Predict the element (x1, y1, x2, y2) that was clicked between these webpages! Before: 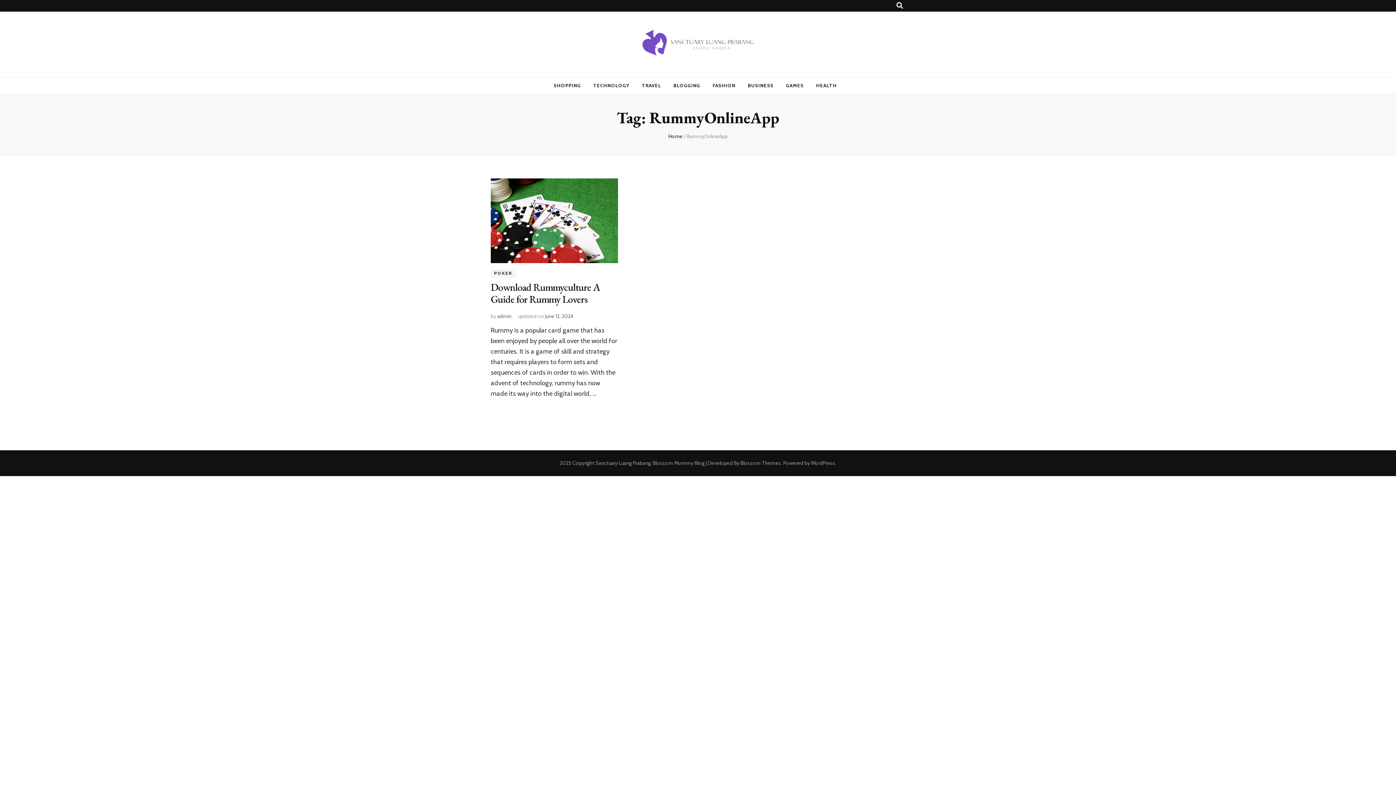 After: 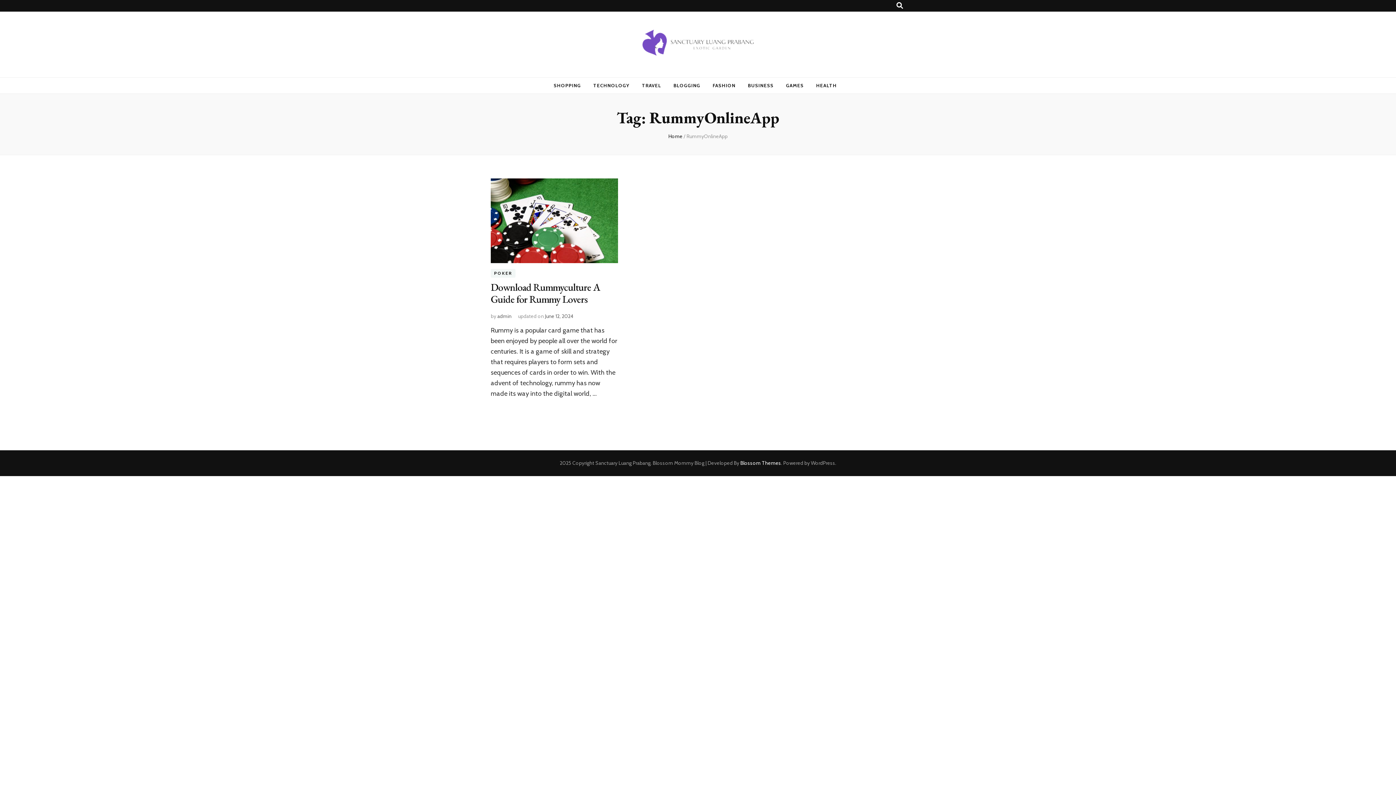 Action: bbox: (740, 460, 781, 466) label: Blossom Themes